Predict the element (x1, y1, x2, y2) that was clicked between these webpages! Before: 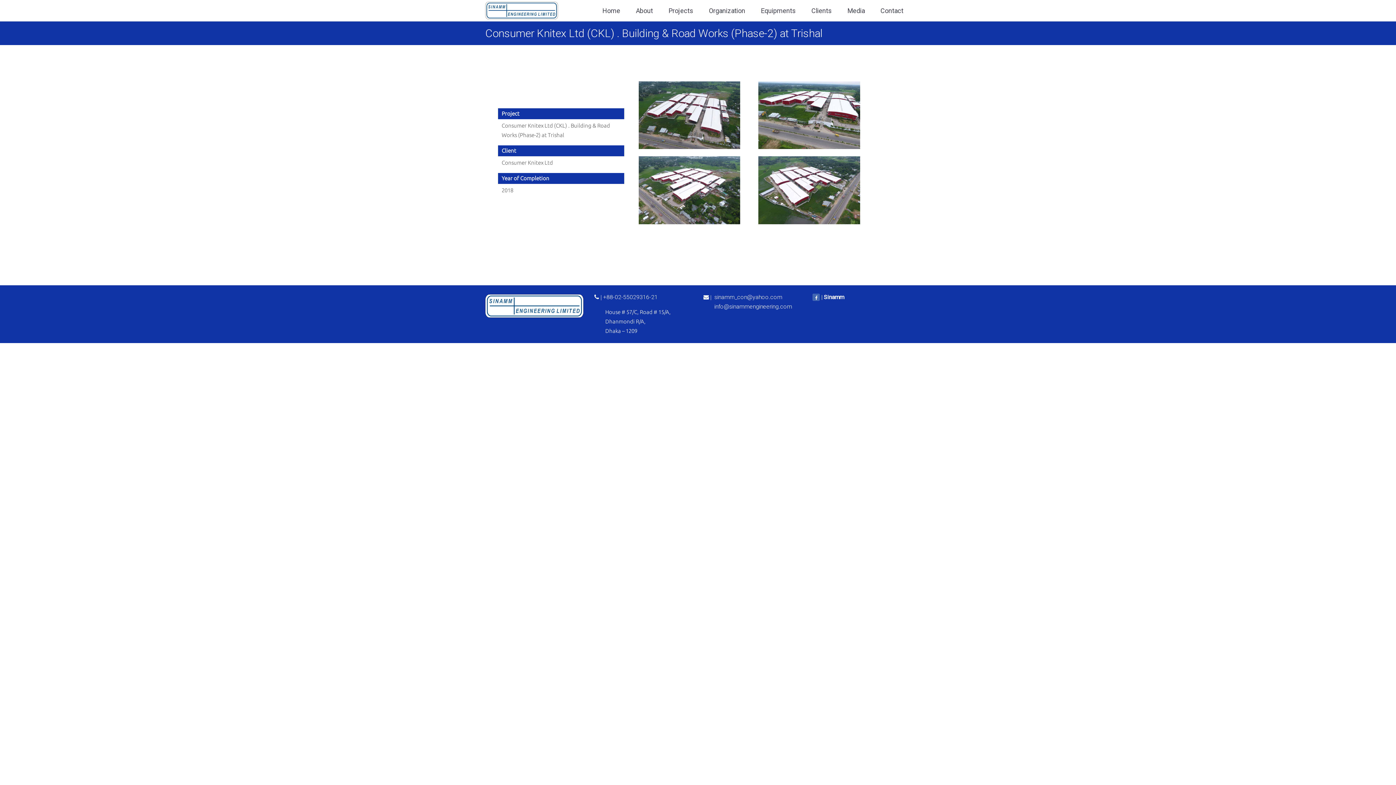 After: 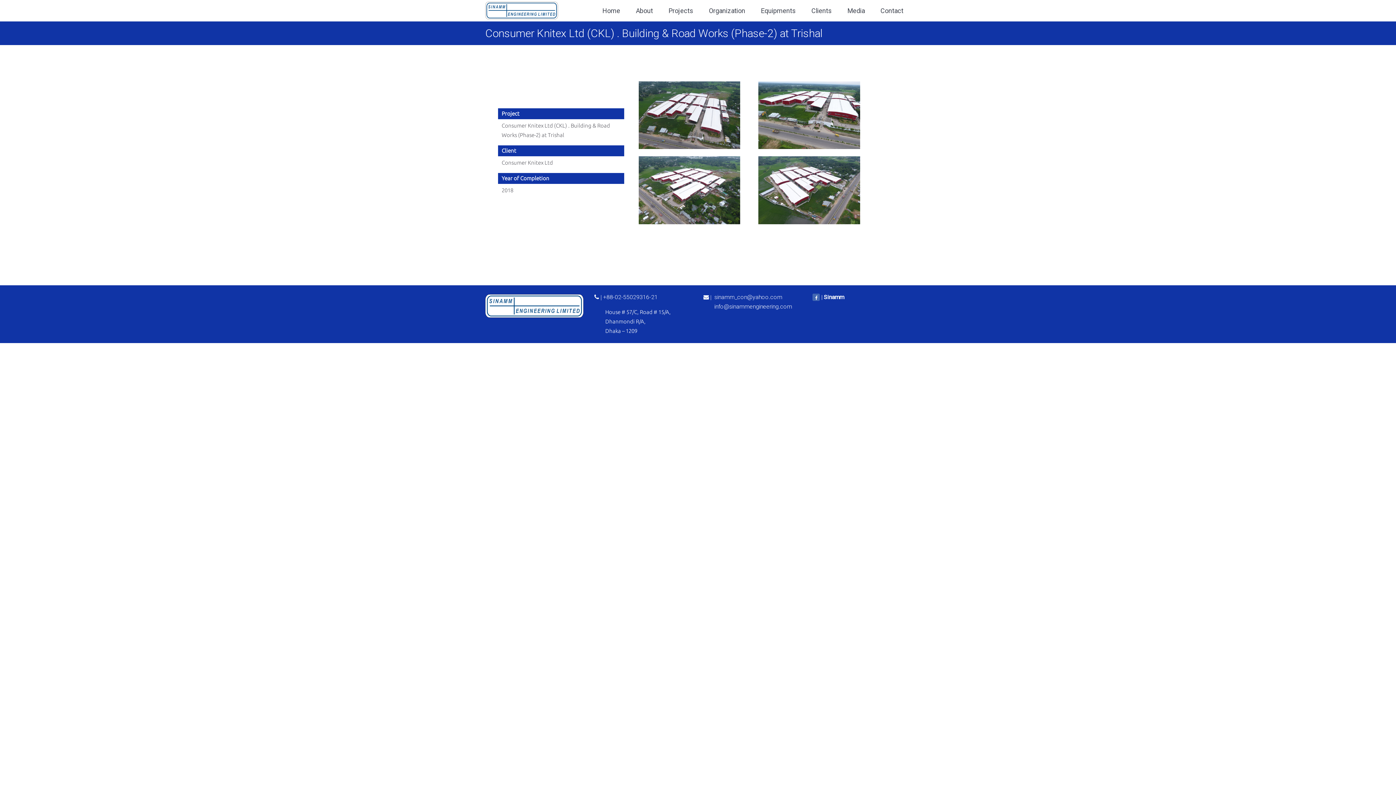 Action: label:  | +88-02-55029316-21 bbox: (594, 292, 692, 302)